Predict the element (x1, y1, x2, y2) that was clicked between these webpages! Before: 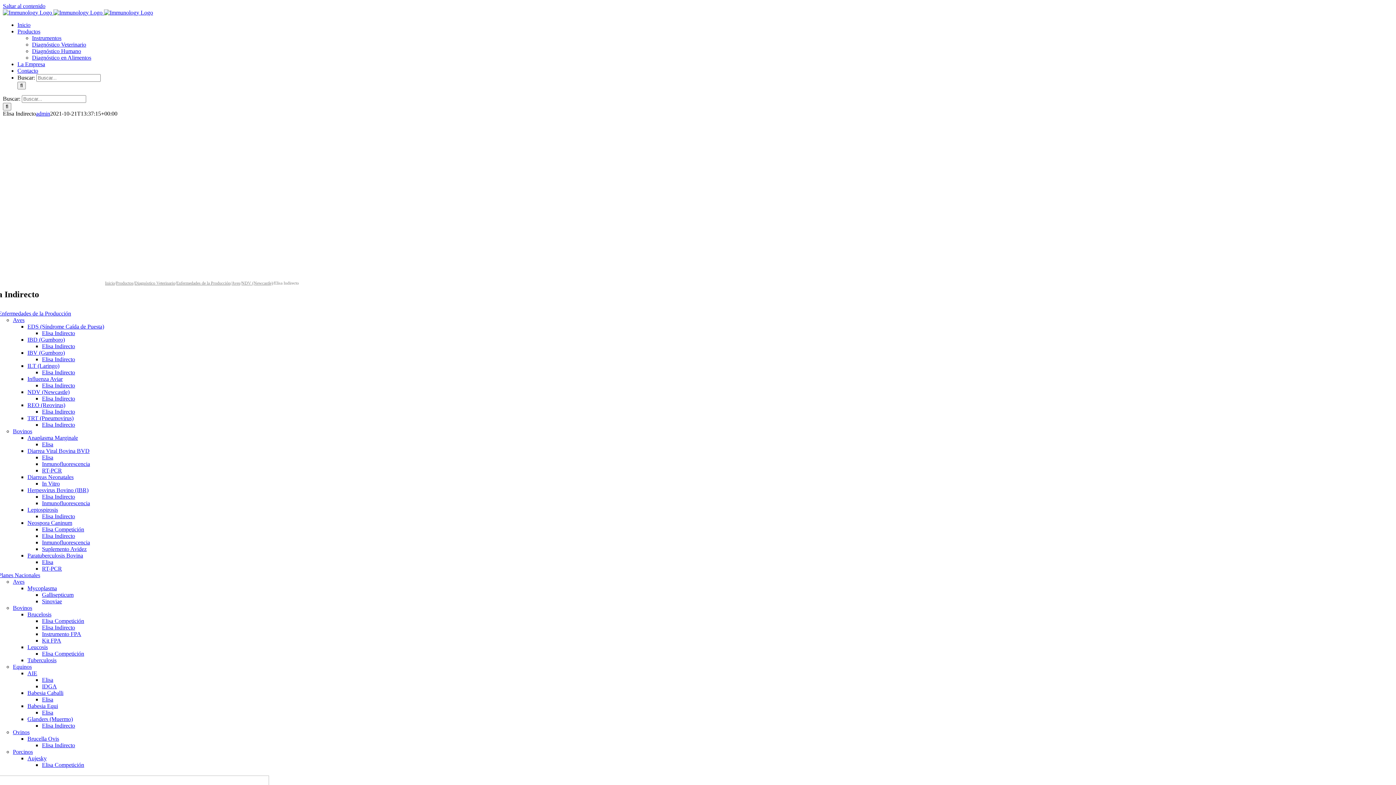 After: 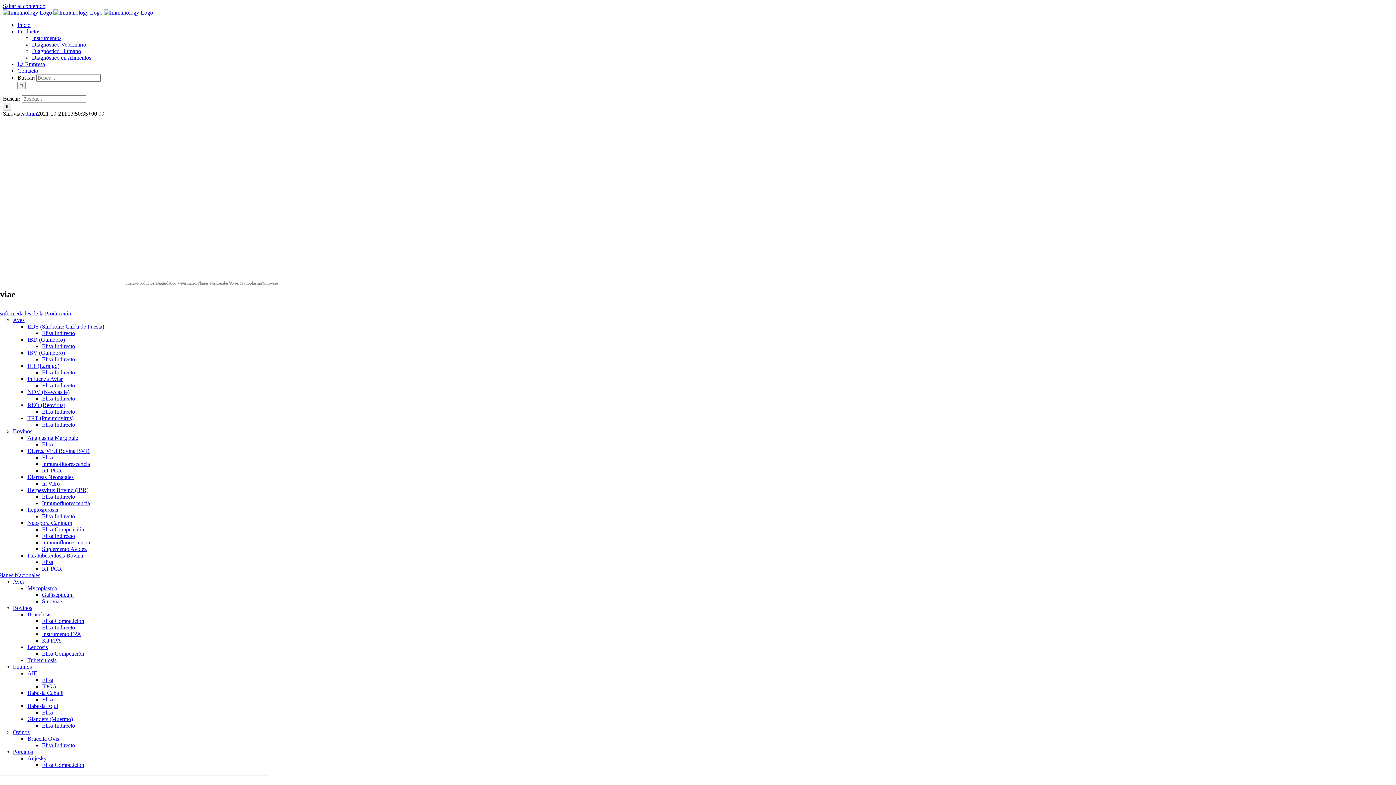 Action: bbox: (41, 598, 61, 604) label: Sinoviae